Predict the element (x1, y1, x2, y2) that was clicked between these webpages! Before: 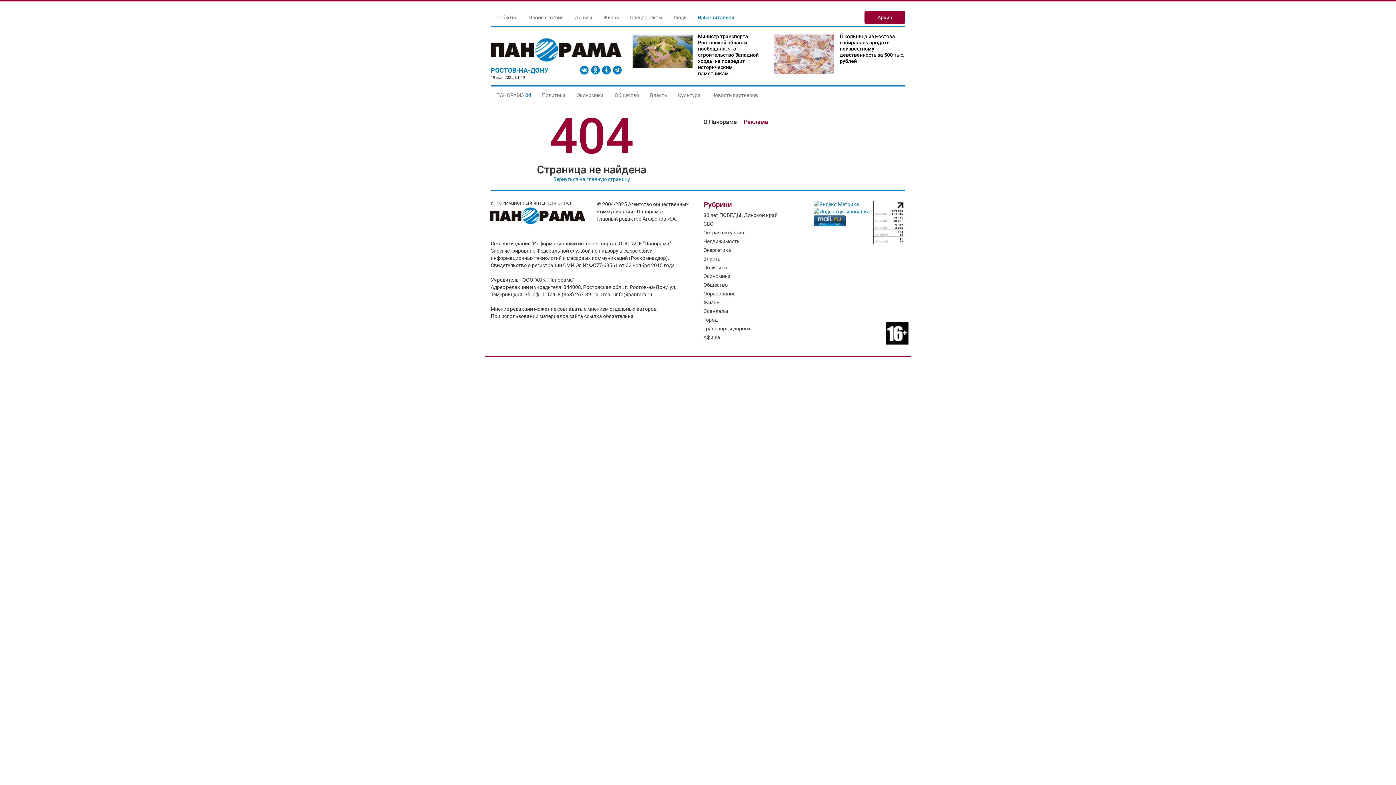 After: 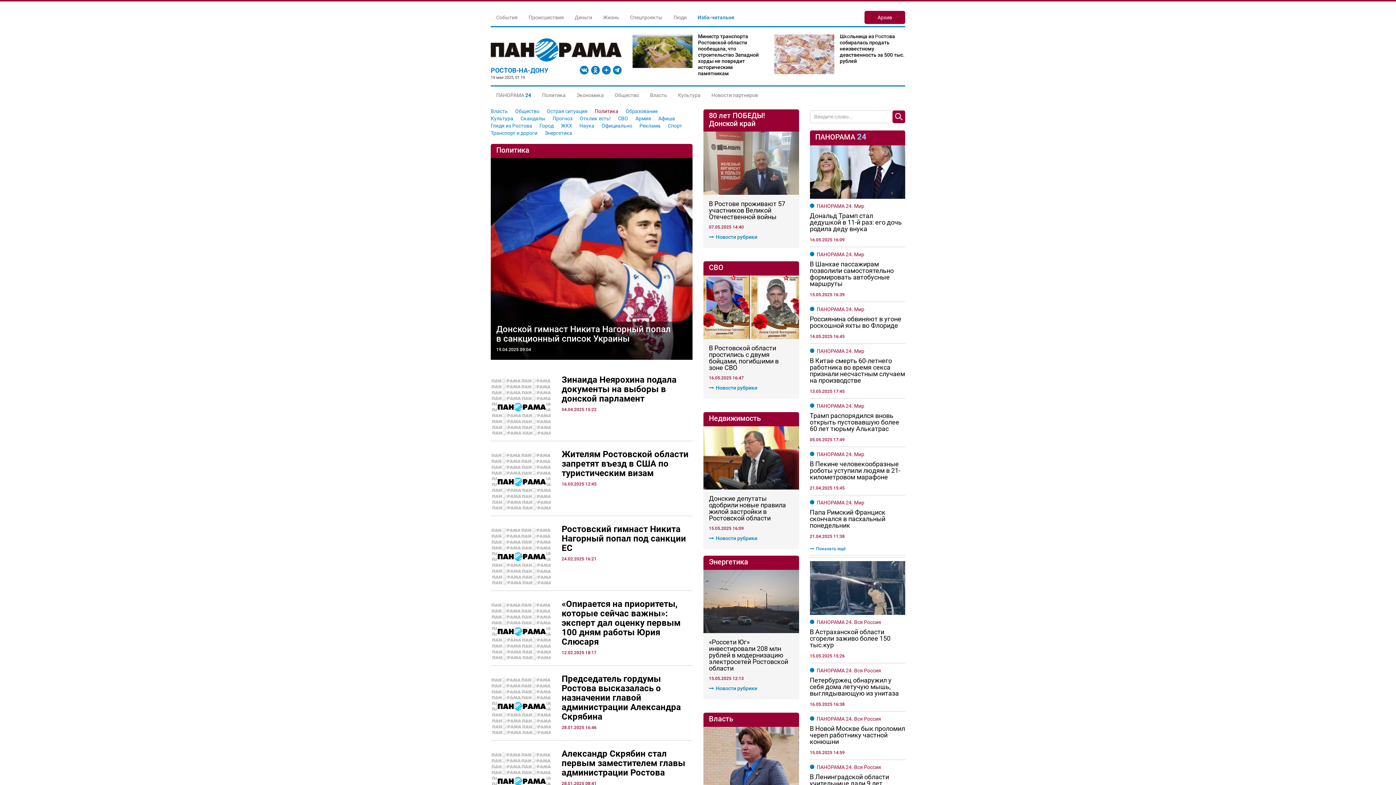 Action: label: Политика bbox: (536, 88, 571, 101)